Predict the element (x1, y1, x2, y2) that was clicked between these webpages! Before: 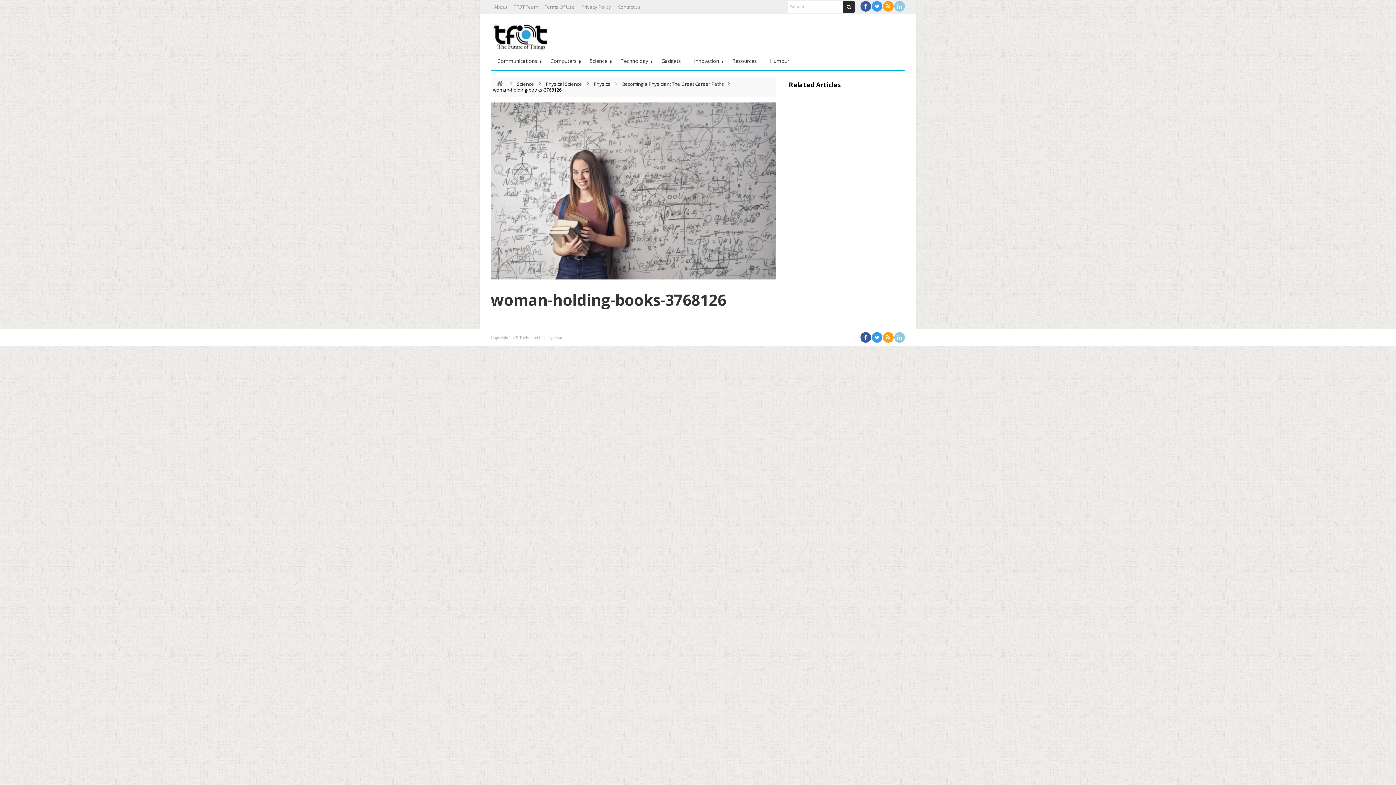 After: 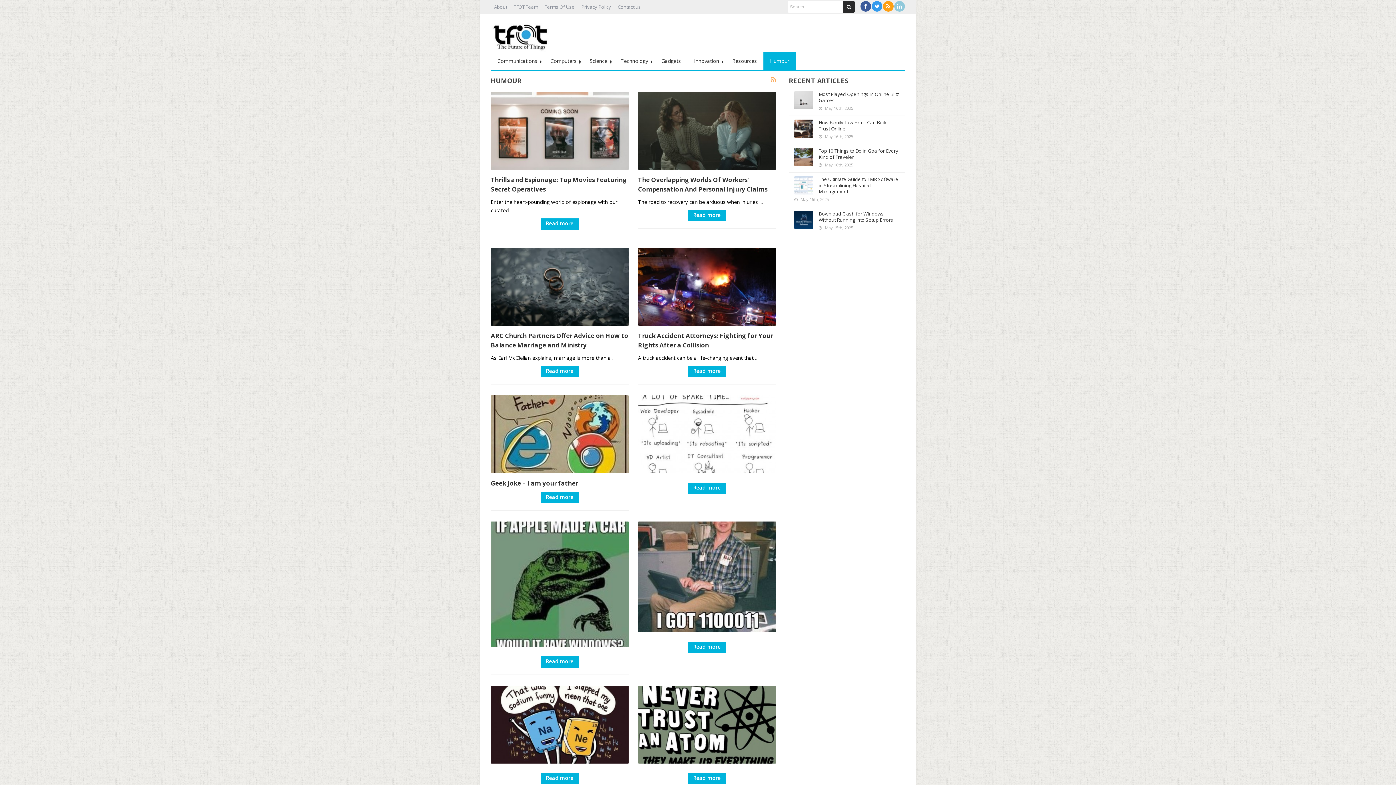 Action: bbox: (763, 52, 796, 69) label: Humour